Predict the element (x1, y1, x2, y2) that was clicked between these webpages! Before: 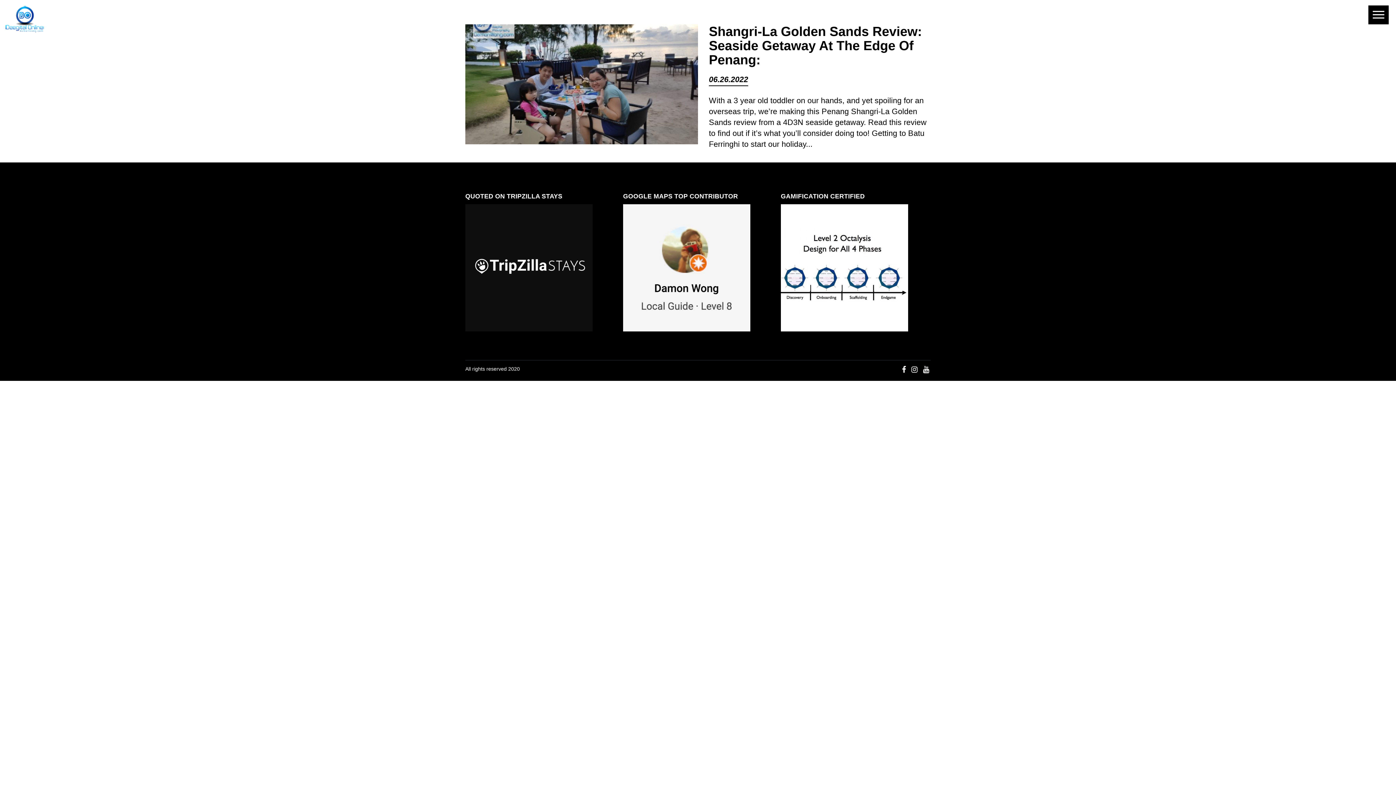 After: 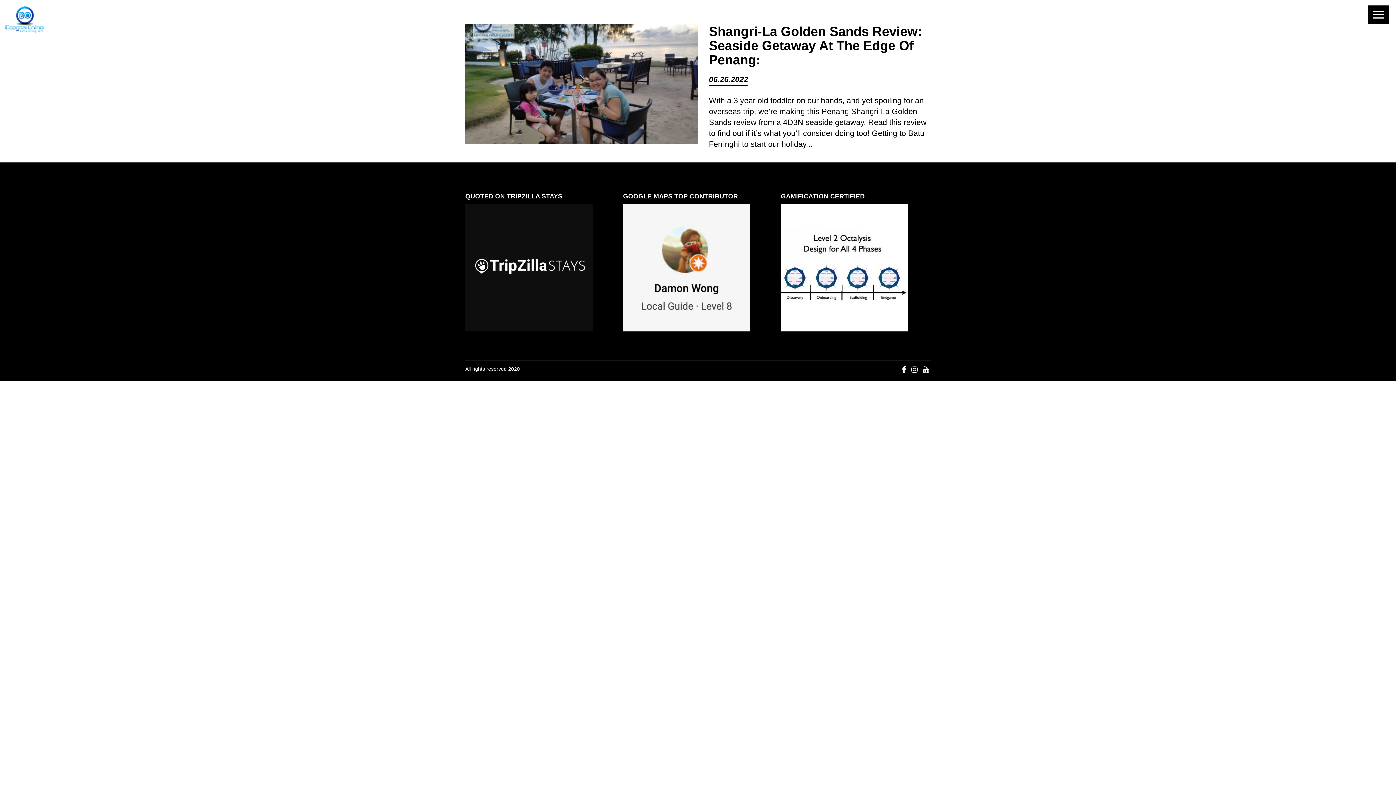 Action: bbox: (923, 366, 929, 373)